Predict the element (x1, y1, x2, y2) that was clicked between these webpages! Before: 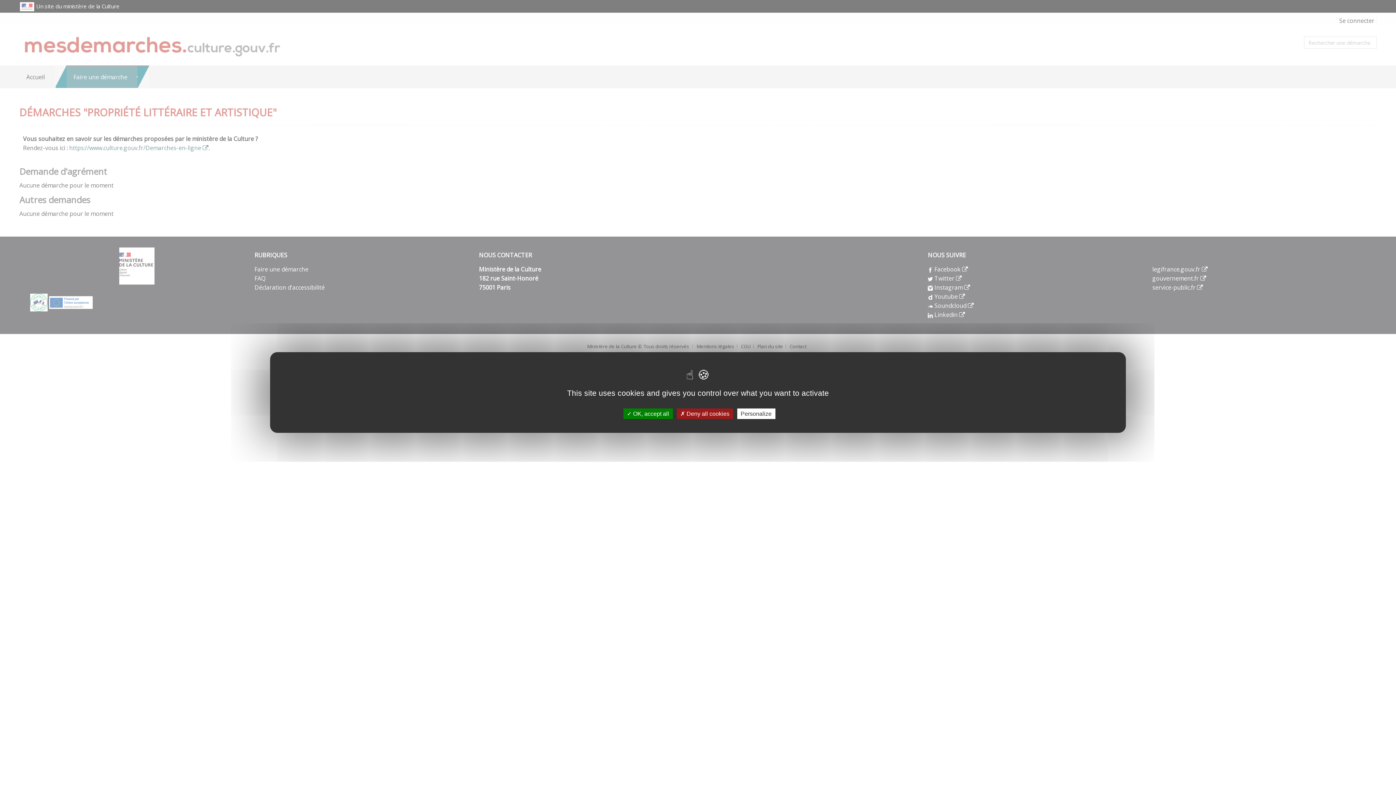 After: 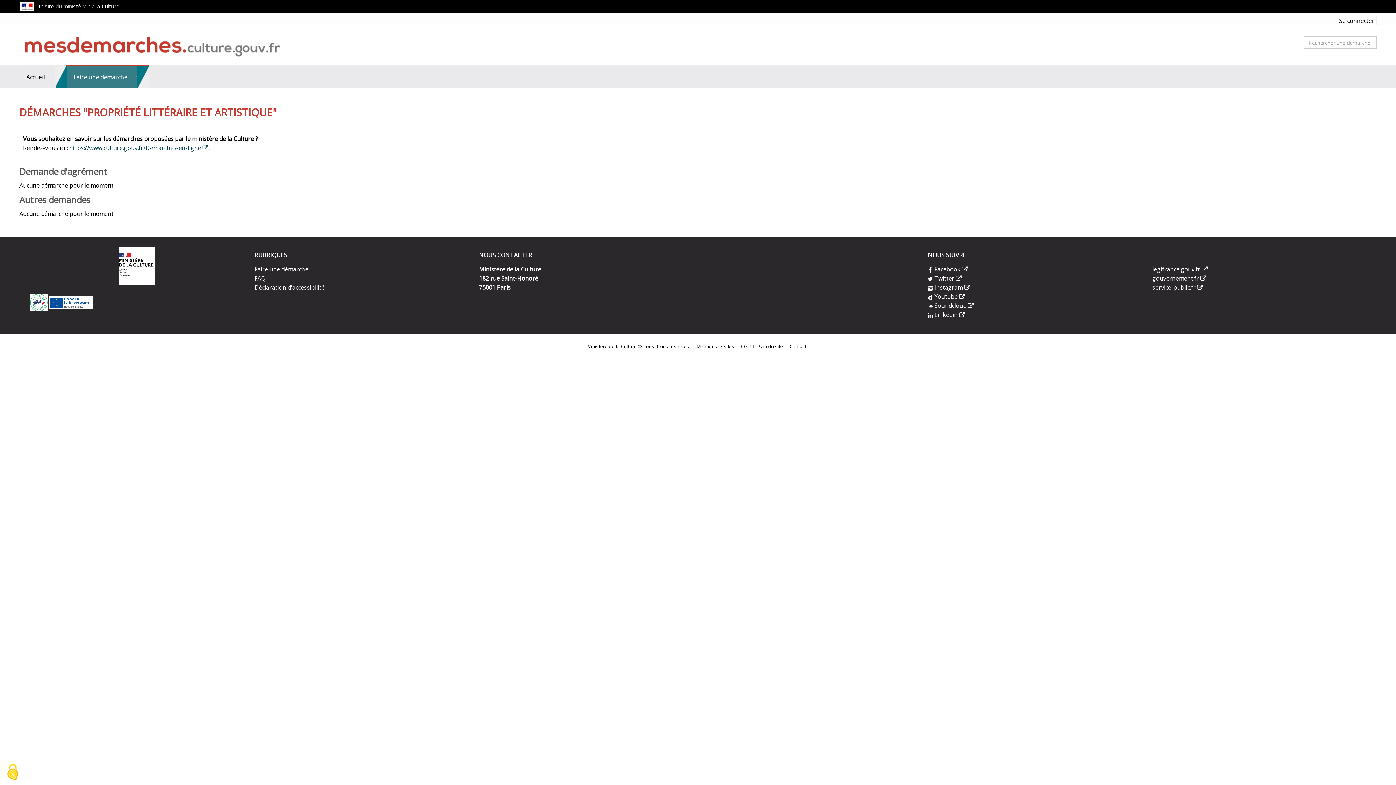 Action: label:  OK, accept all bbox: (623, 408, 672, 419)